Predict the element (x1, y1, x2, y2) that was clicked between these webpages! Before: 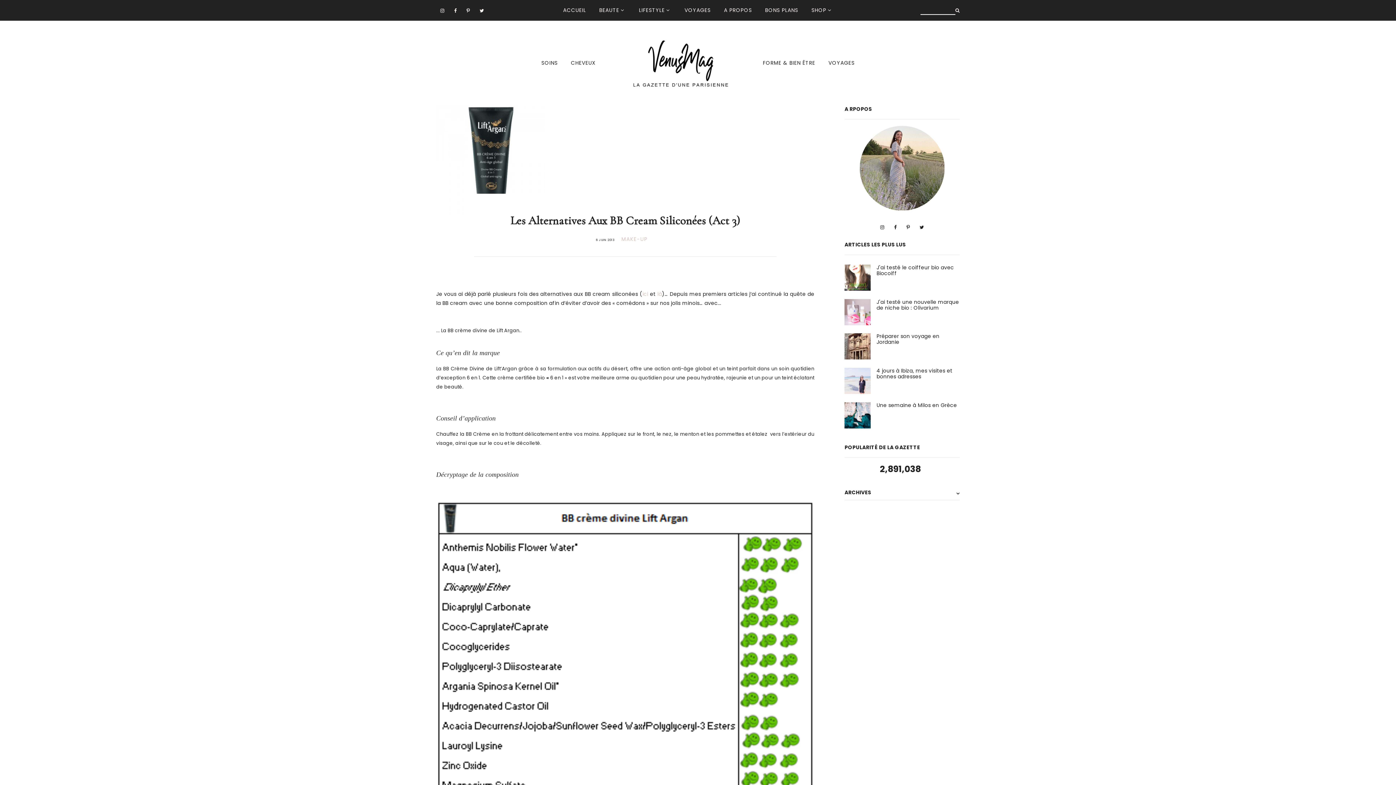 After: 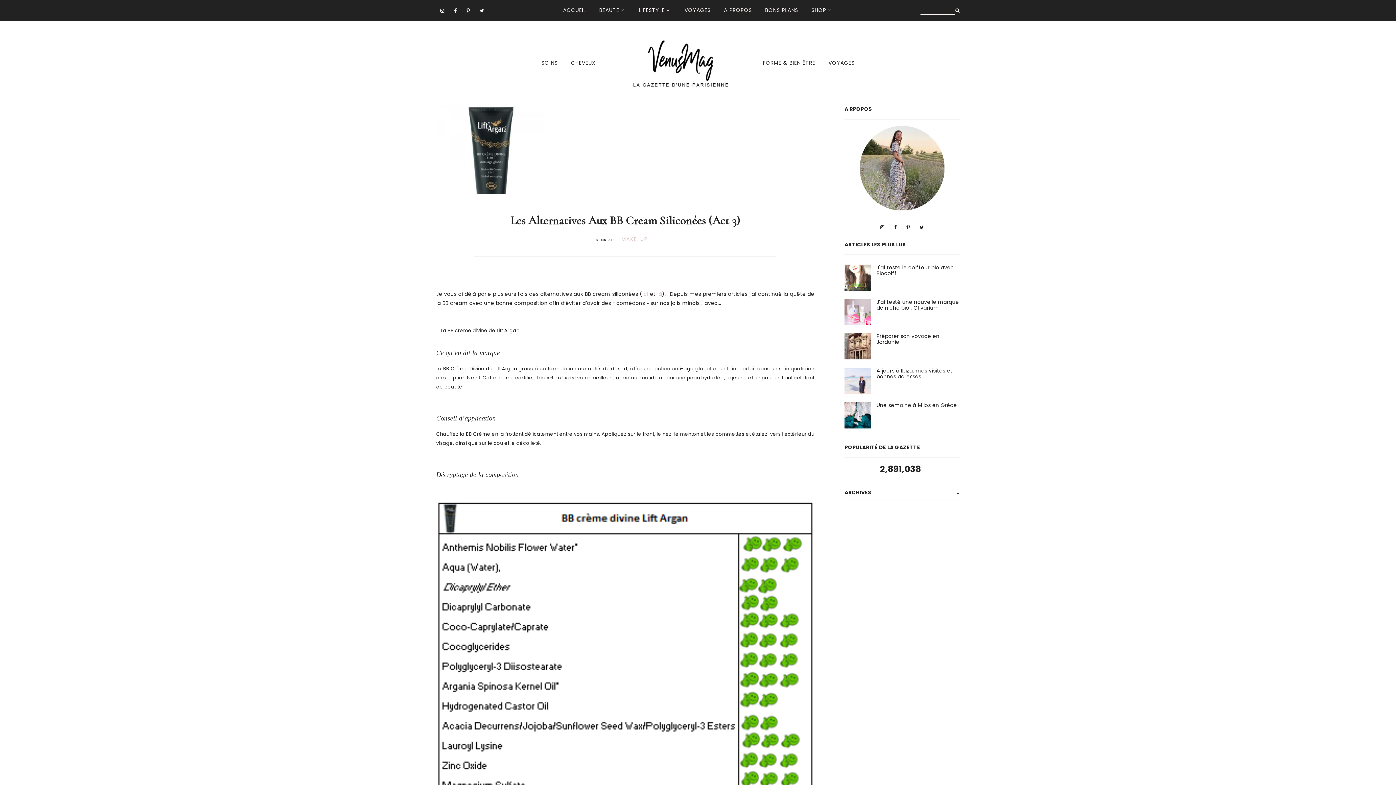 Action: bbox: (844, 319, 876, 327)